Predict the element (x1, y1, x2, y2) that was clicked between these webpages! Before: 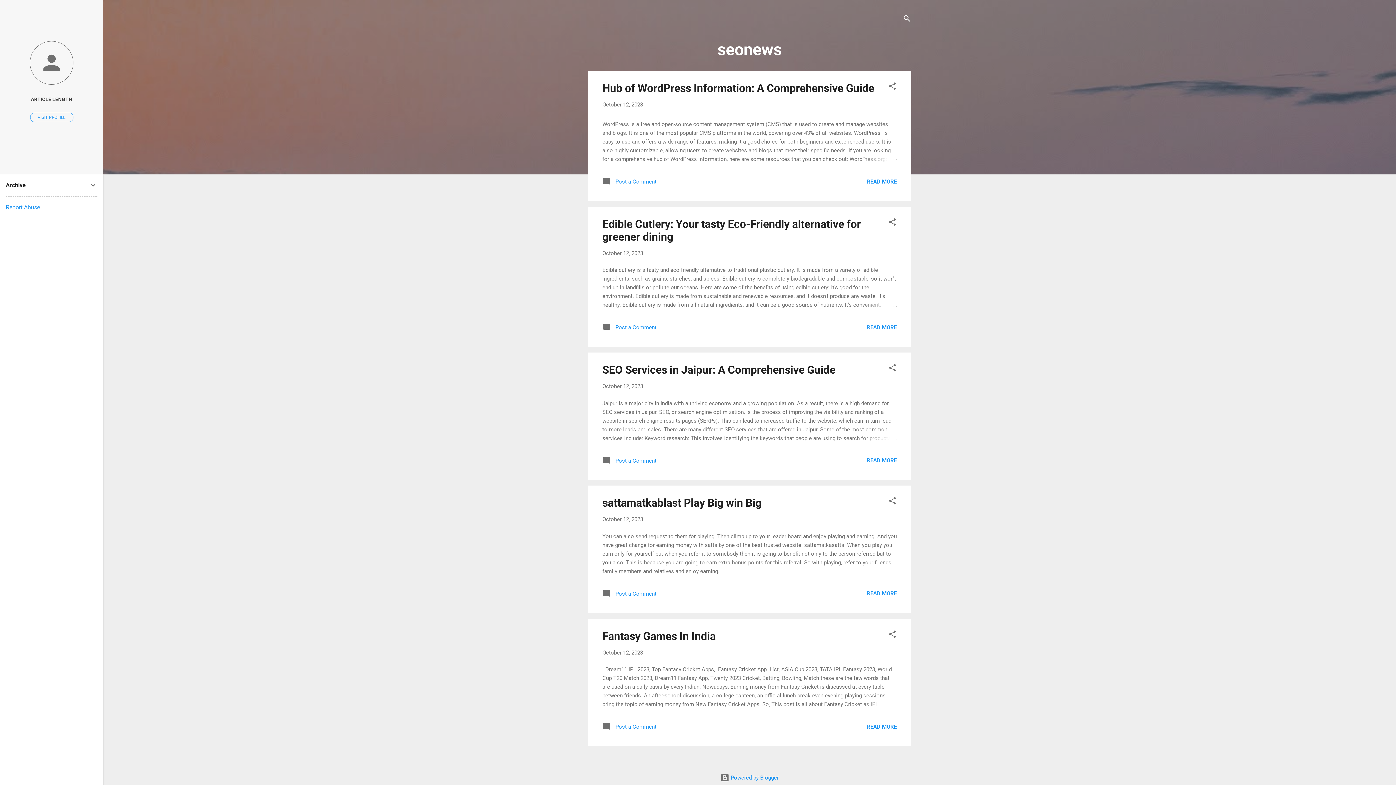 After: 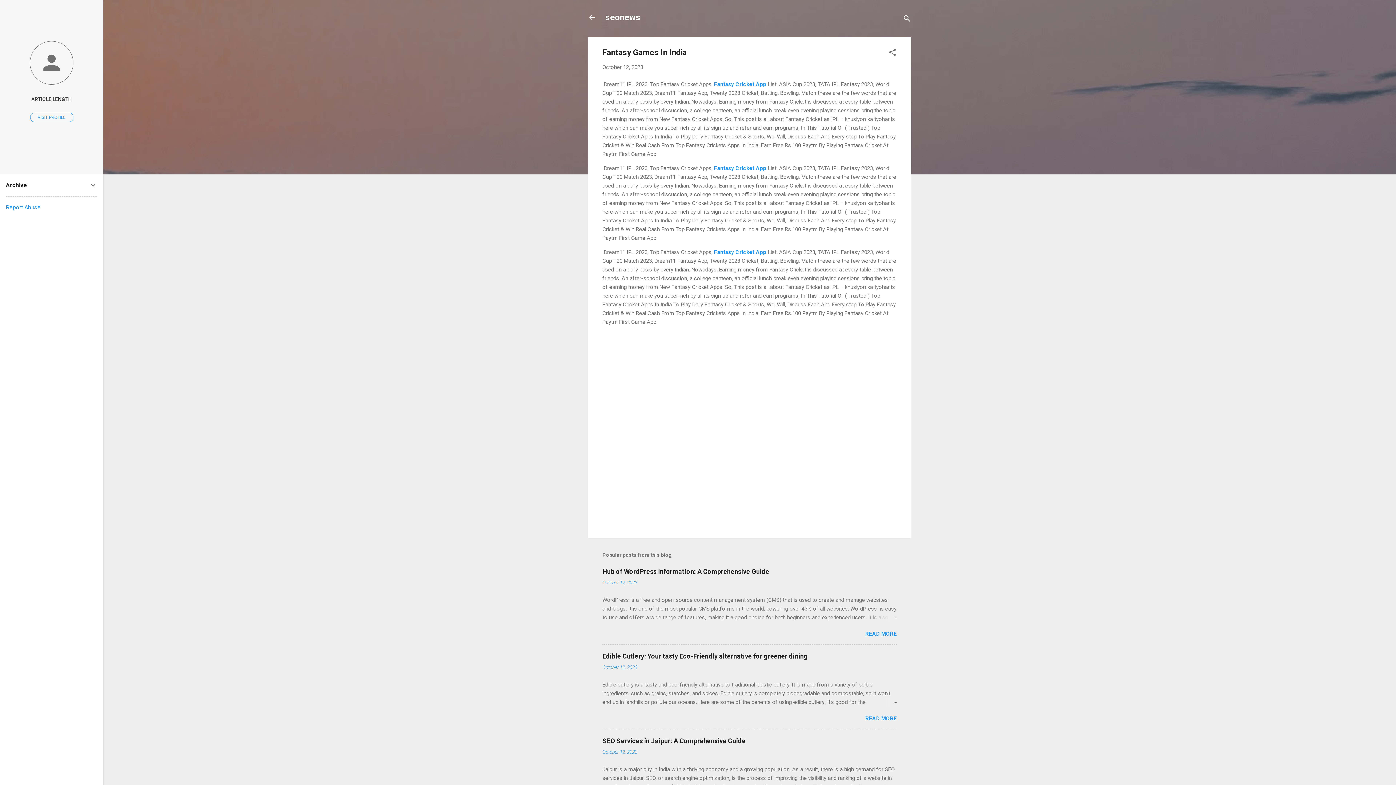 Action: bbox: (862, 700, 897, 709)